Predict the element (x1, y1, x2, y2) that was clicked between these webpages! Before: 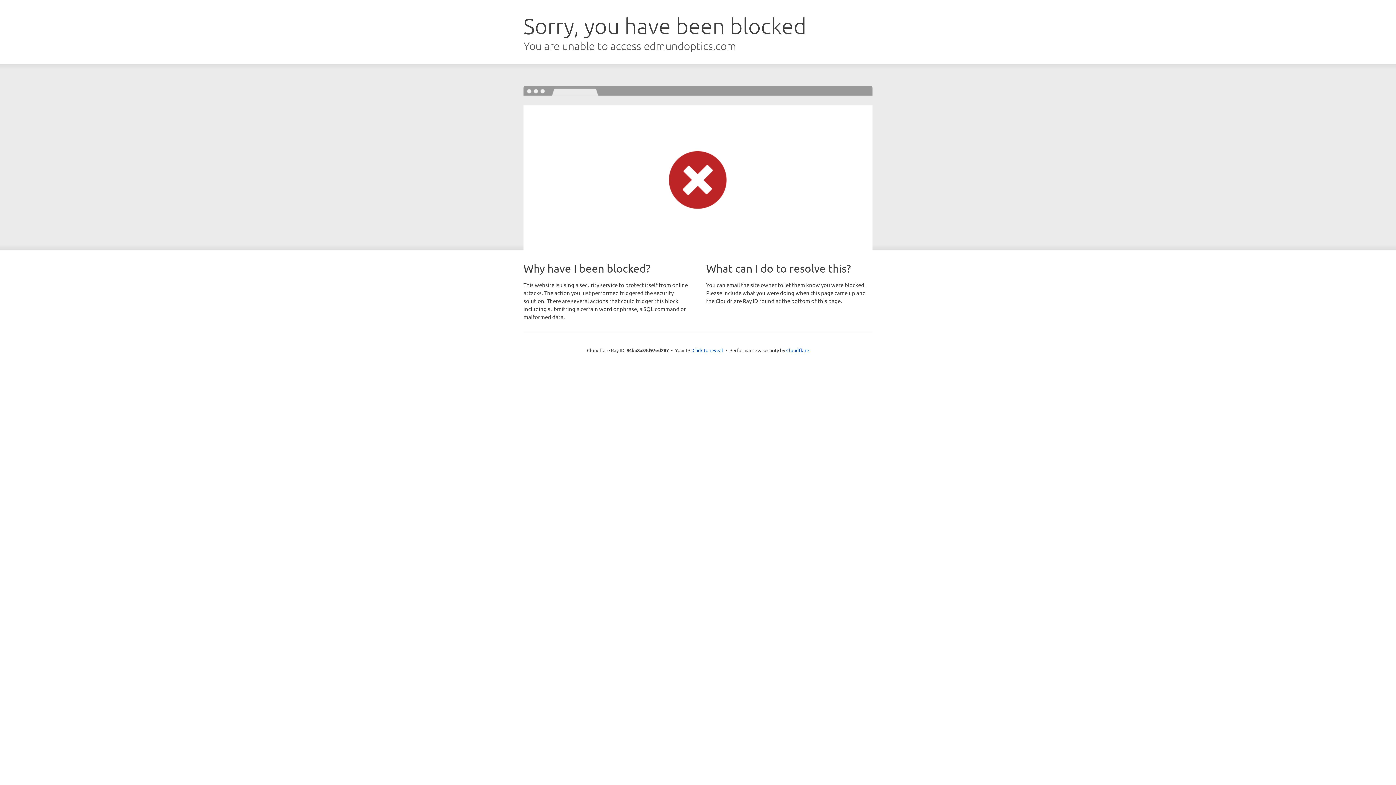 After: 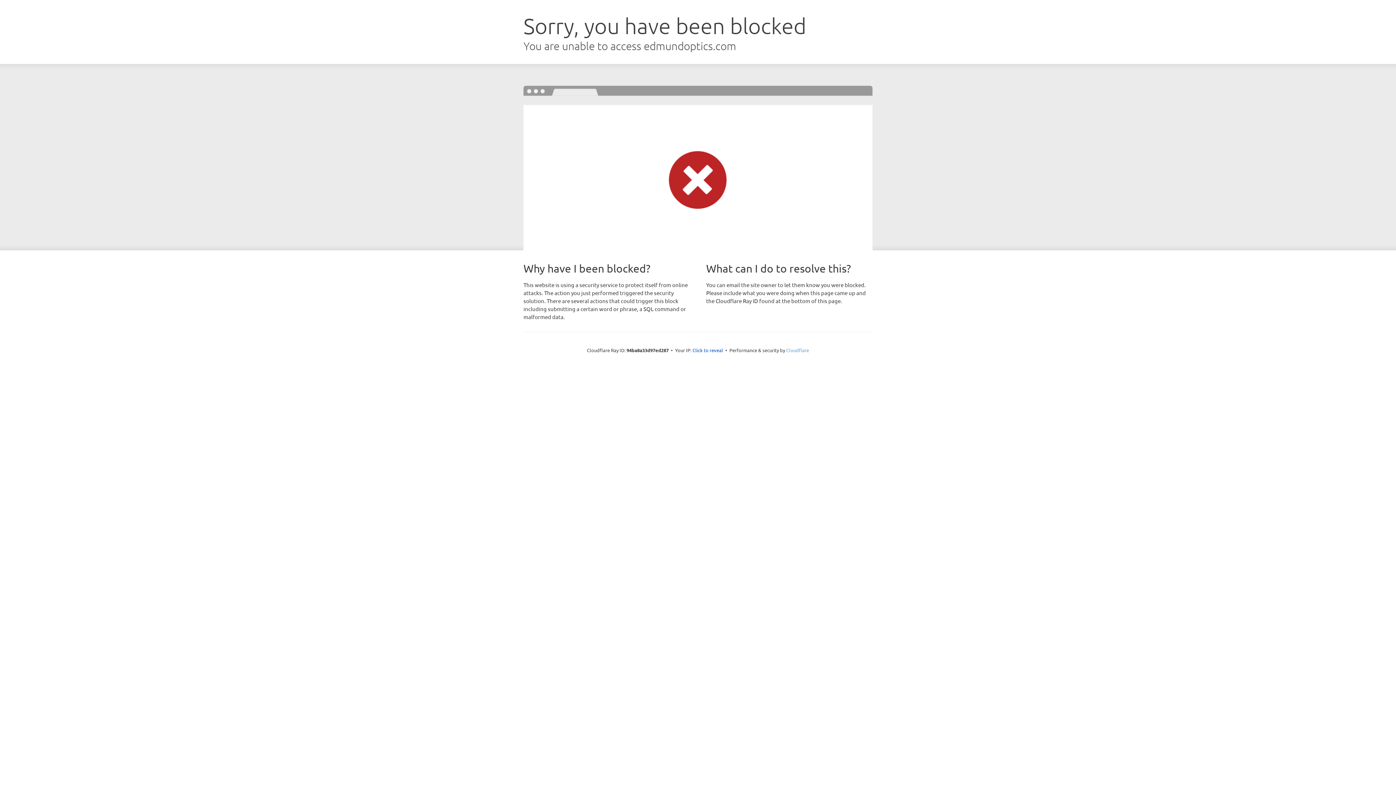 Action: label: Cloudflare bbox: (786, 347, 809, 353)